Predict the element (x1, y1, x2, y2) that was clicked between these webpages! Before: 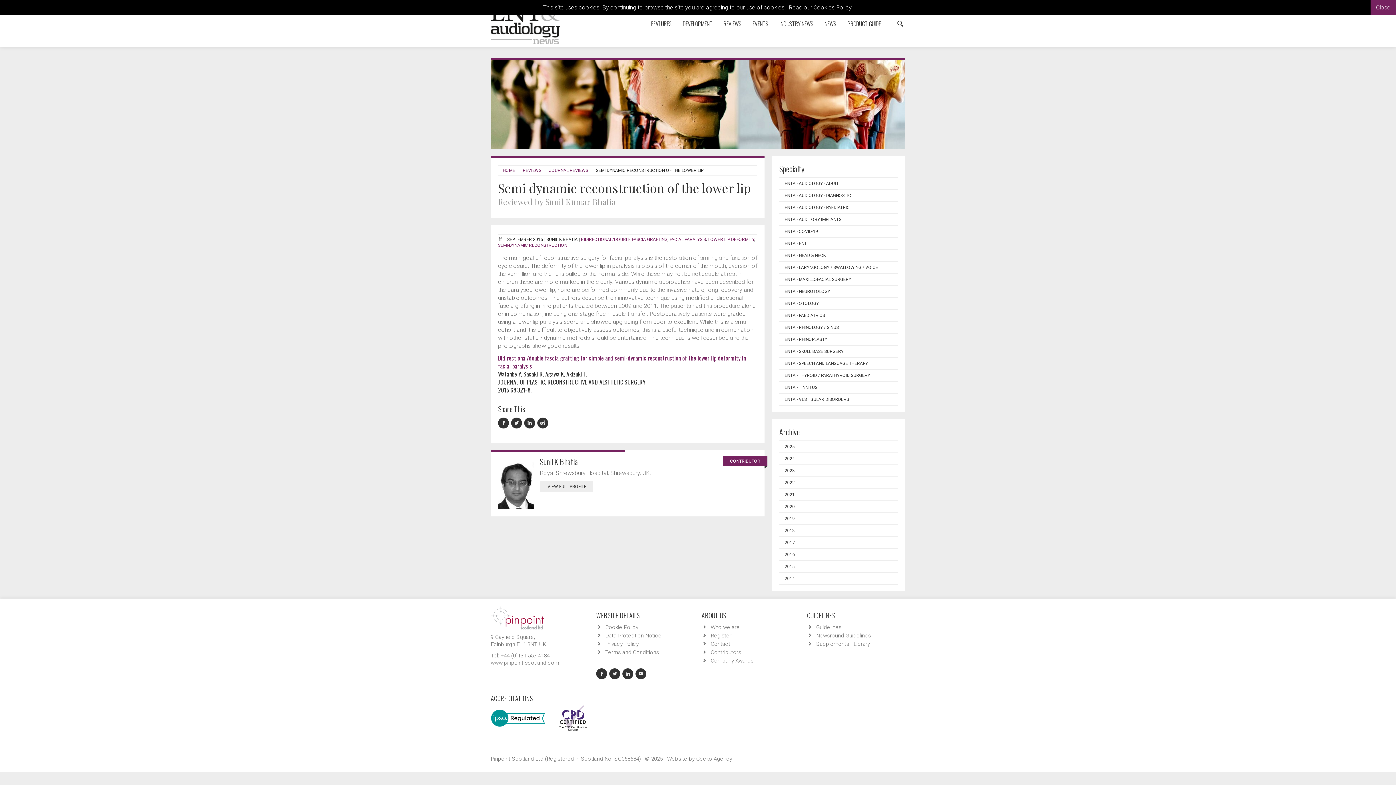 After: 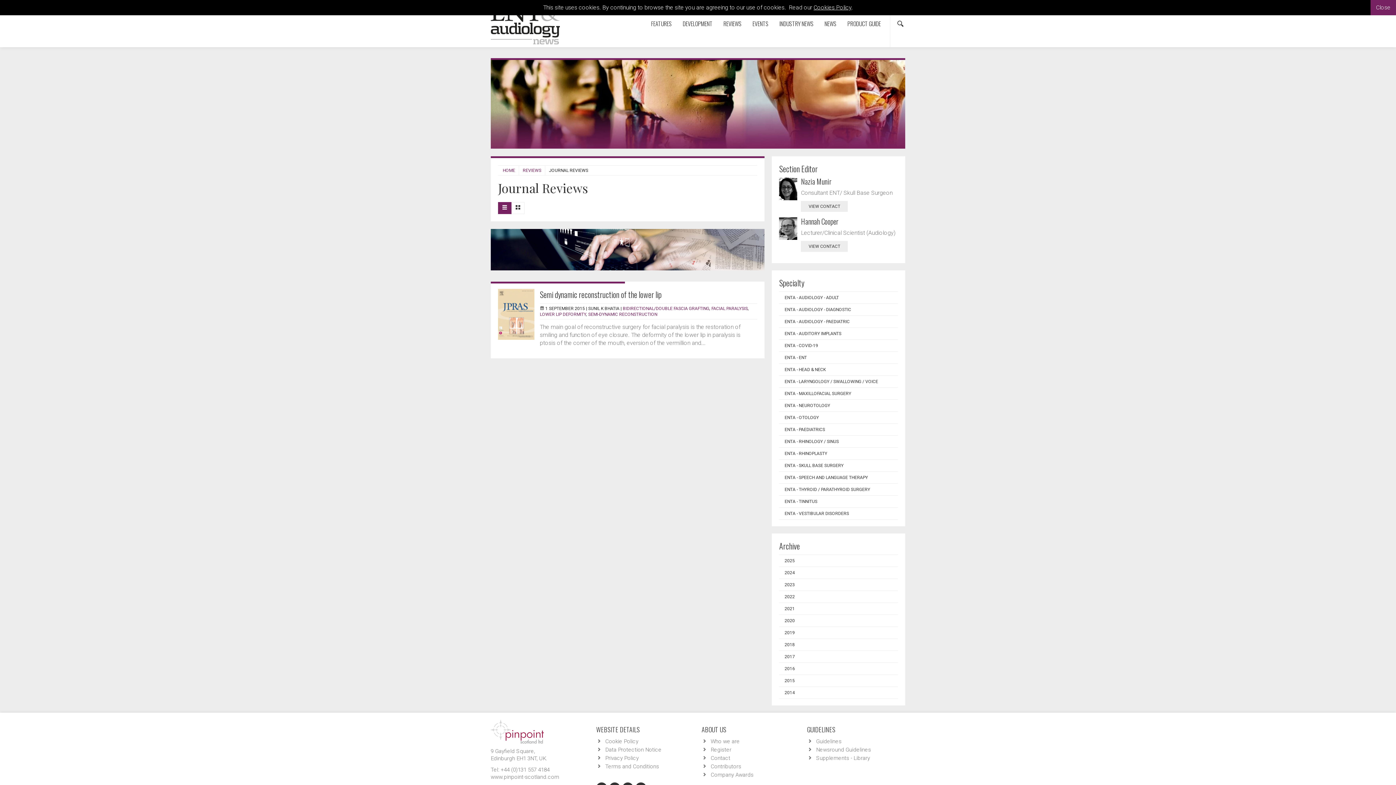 Action: bbox: (708, 237, 754, 242) label: LOWER LIP DEFORMITY